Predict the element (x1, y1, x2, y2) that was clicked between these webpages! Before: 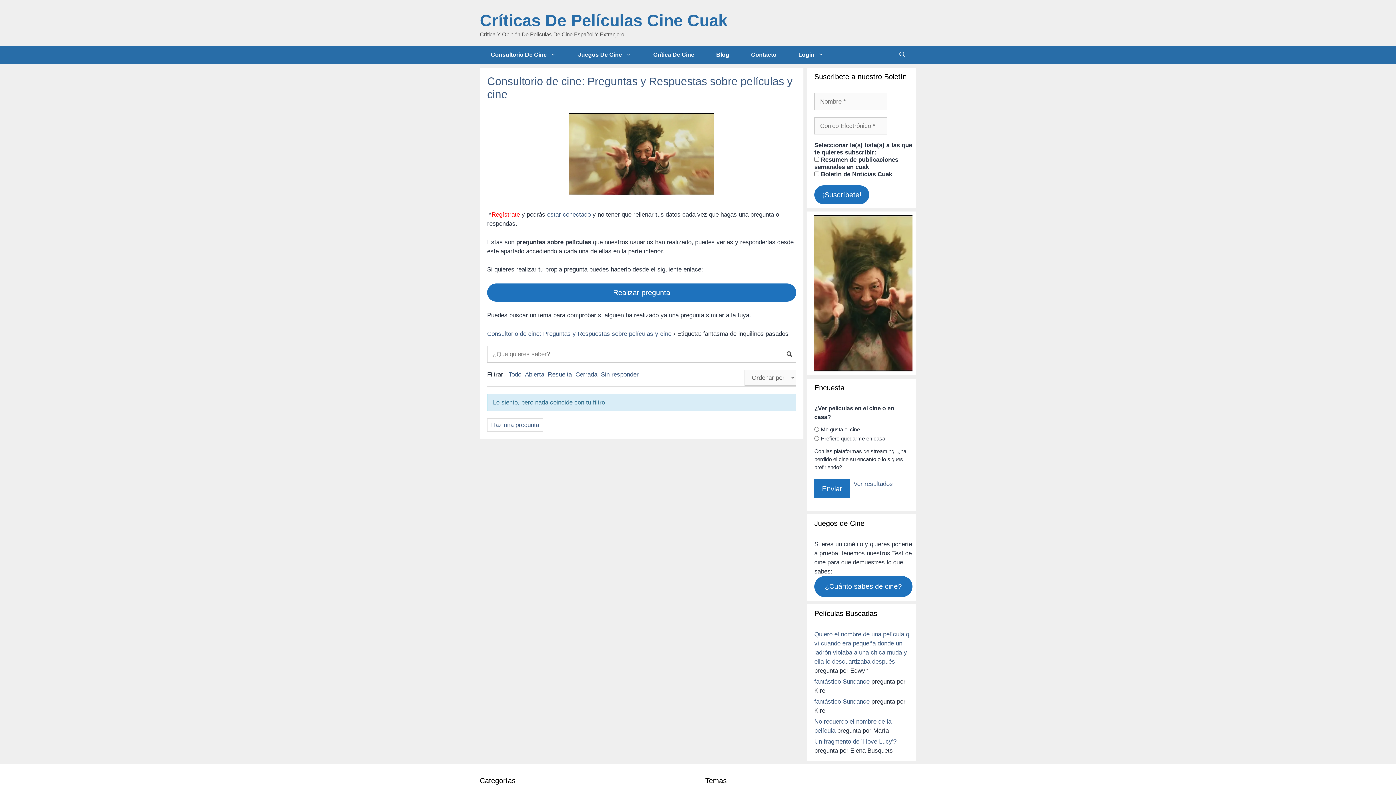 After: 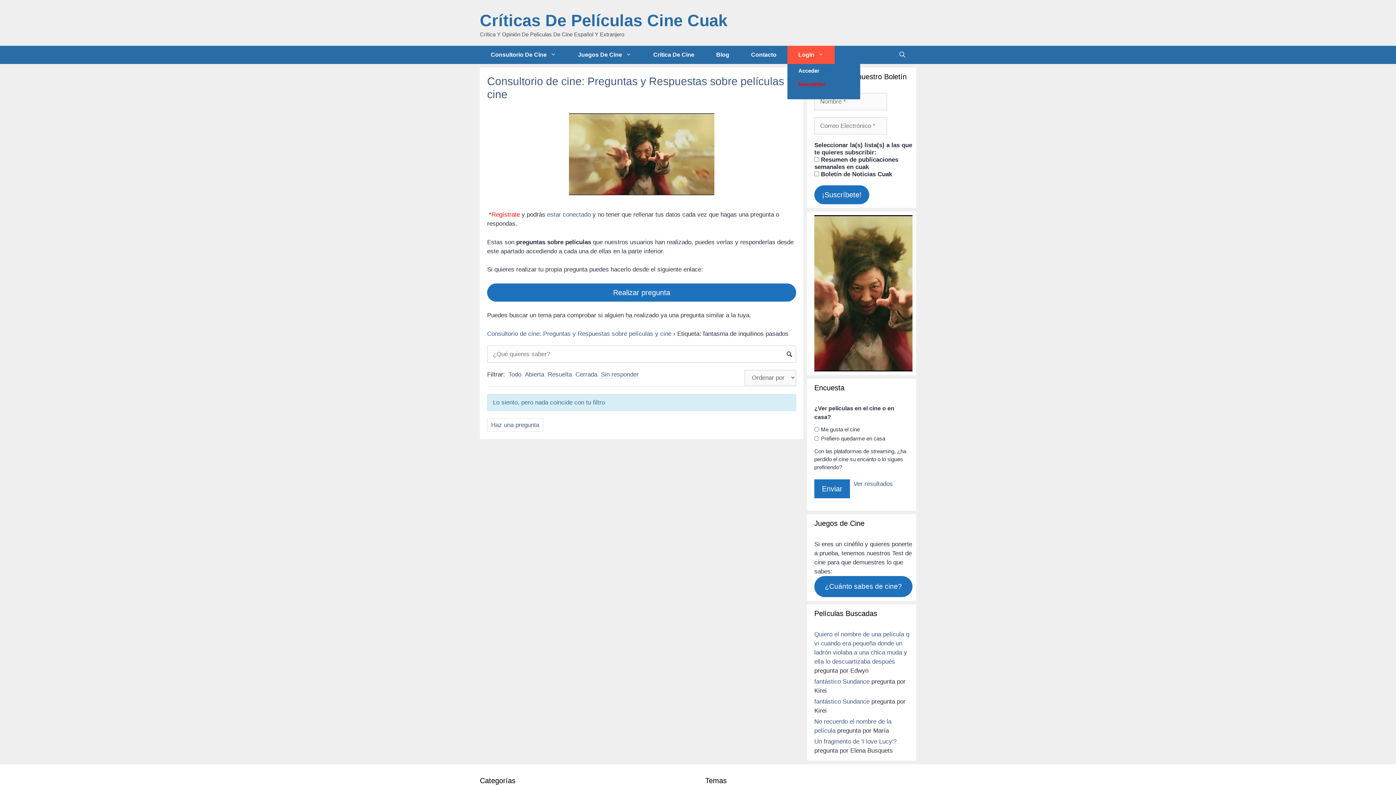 Action: bbox: (787, 45, 834, 64) label: Login